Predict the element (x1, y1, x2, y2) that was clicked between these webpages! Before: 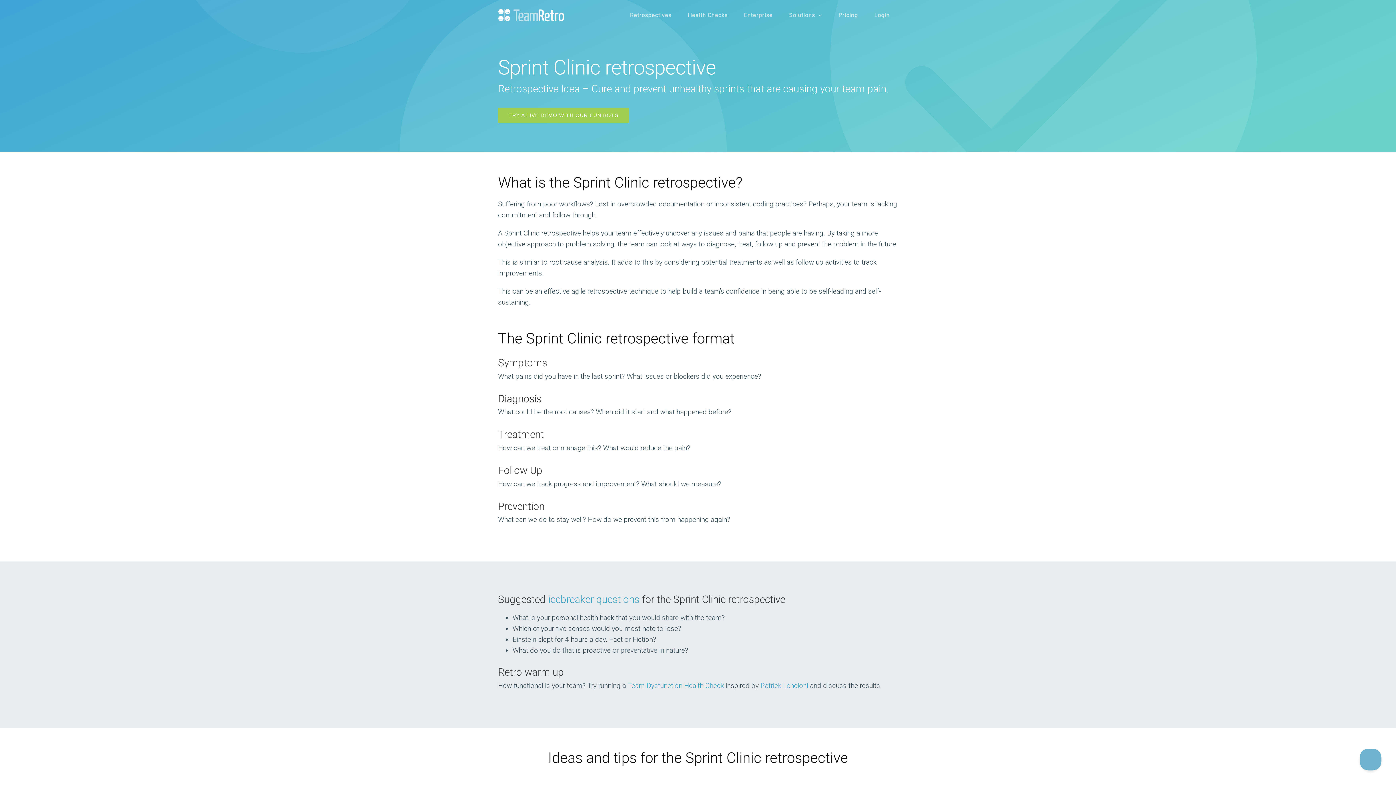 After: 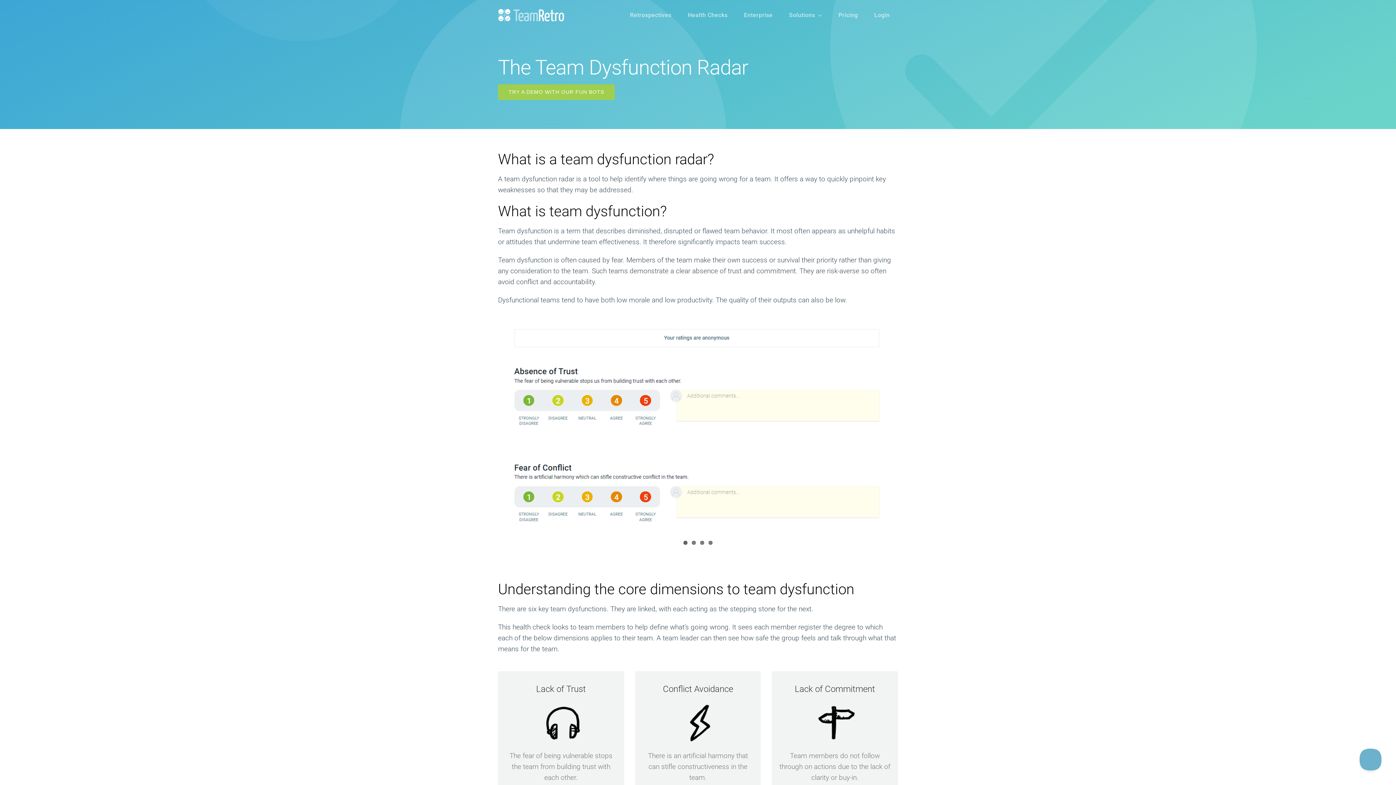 Action: label: Team Dysfunction Health Check bbox: (627, 681, 723, 690)